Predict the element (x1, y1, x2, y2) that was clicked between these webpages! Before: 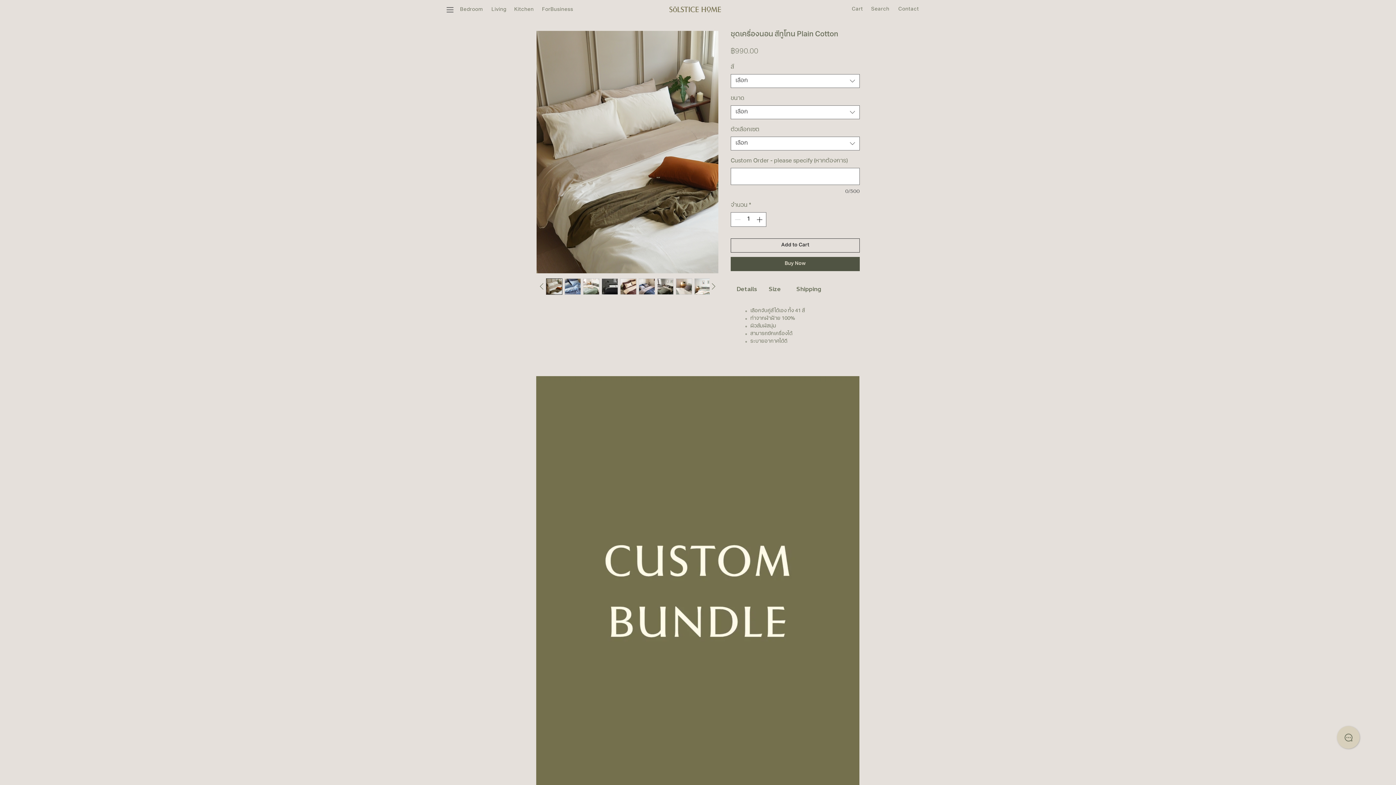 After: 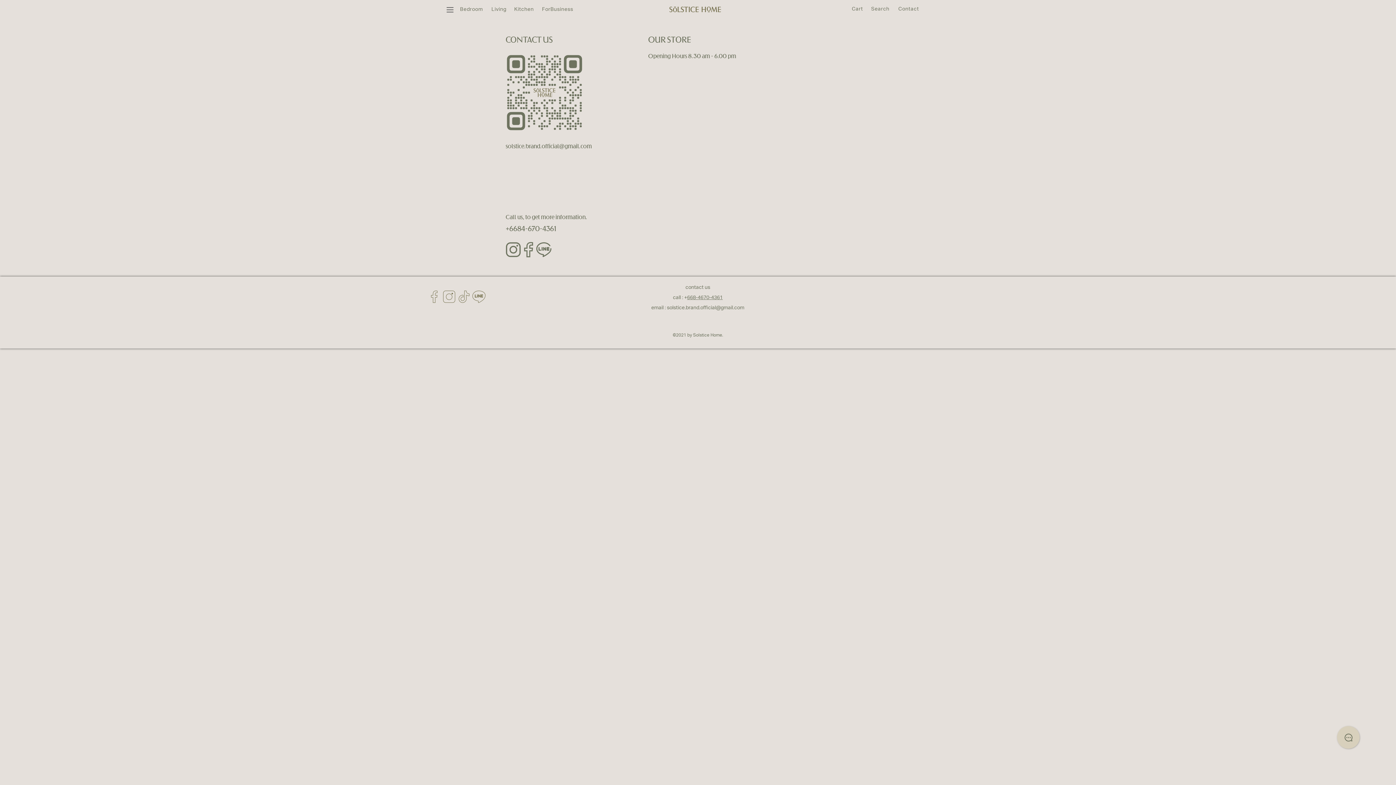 Action: label: Contact bbox: (894, 2, 924, 16)